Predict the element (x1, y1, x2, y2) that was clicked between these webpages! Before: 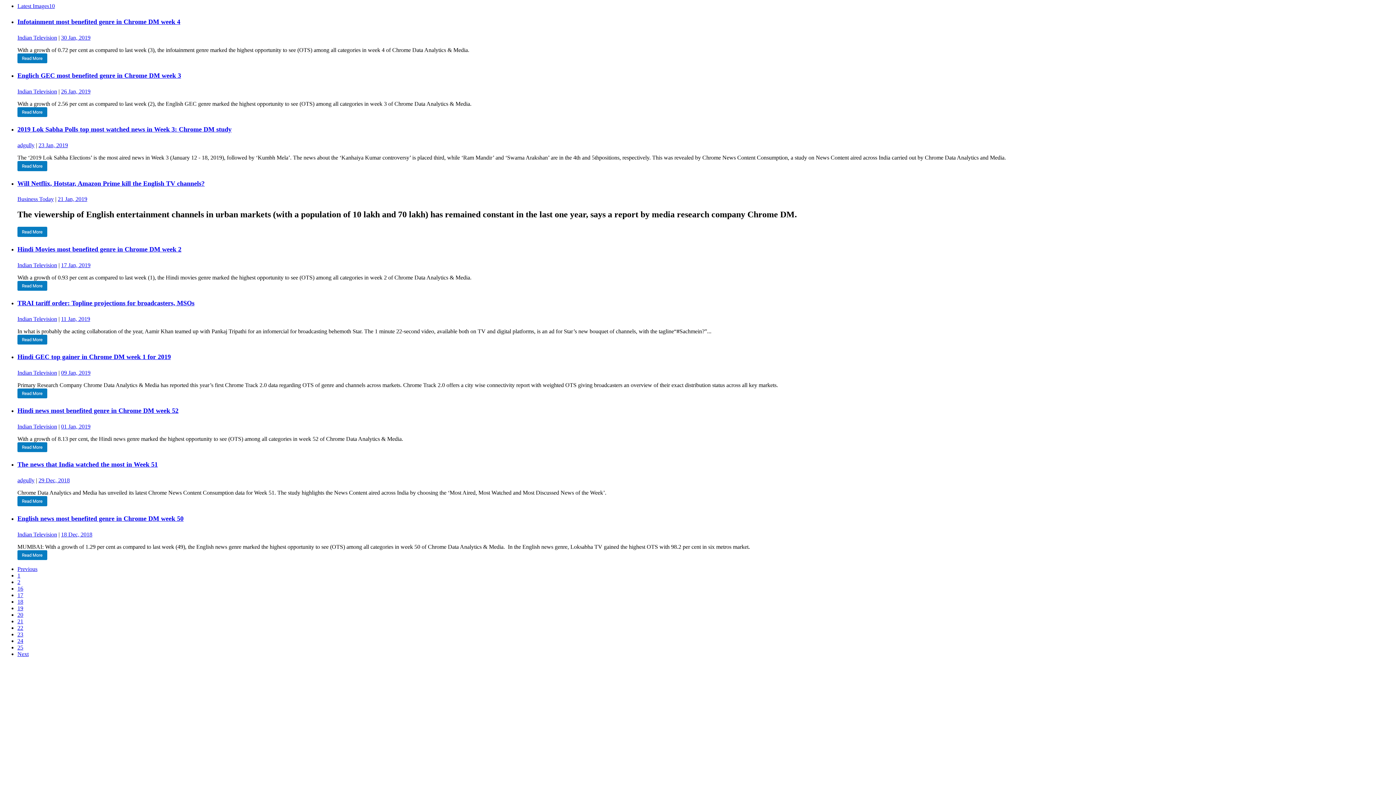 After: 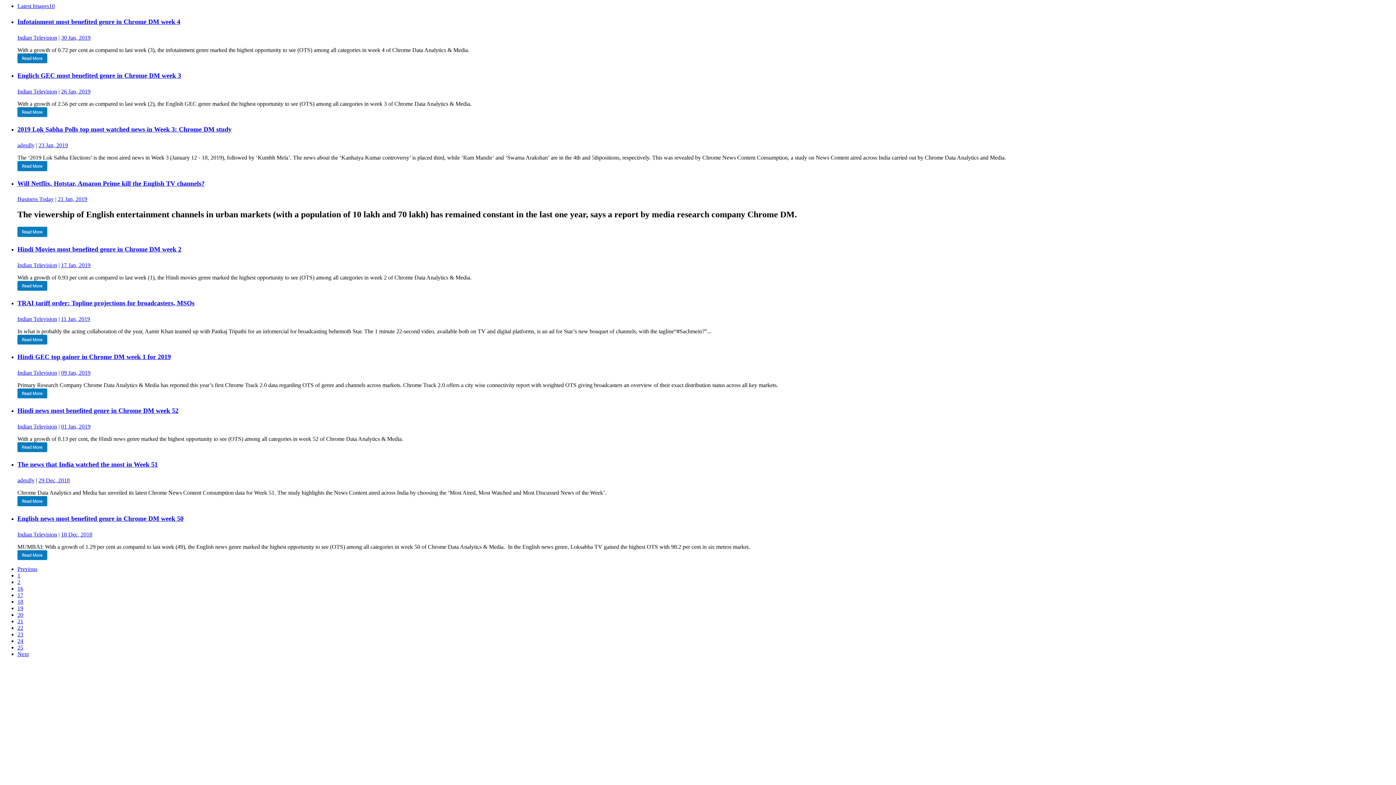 Action: label: Infotainment most benefited genre in Chrome DM week 4 bbox: (17, 18, 180, 25)